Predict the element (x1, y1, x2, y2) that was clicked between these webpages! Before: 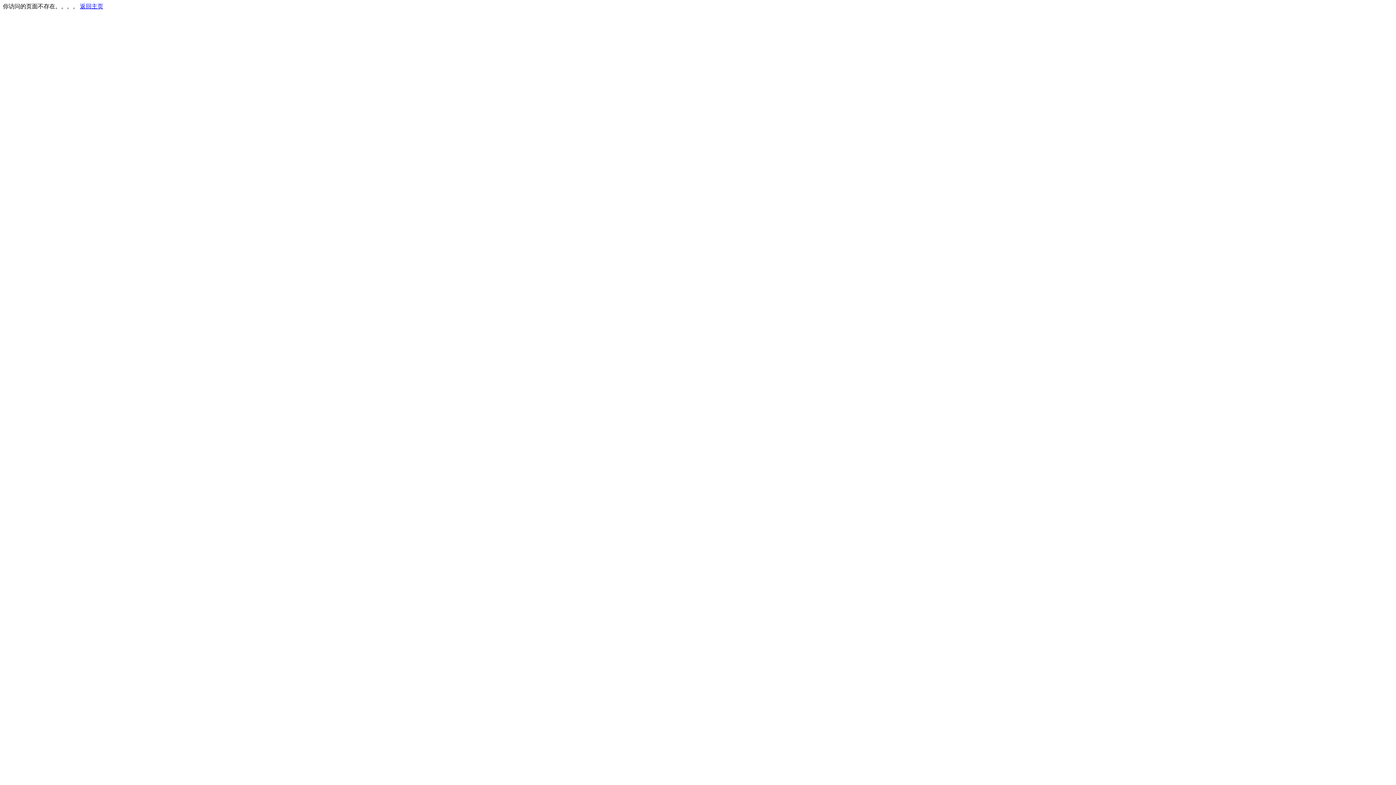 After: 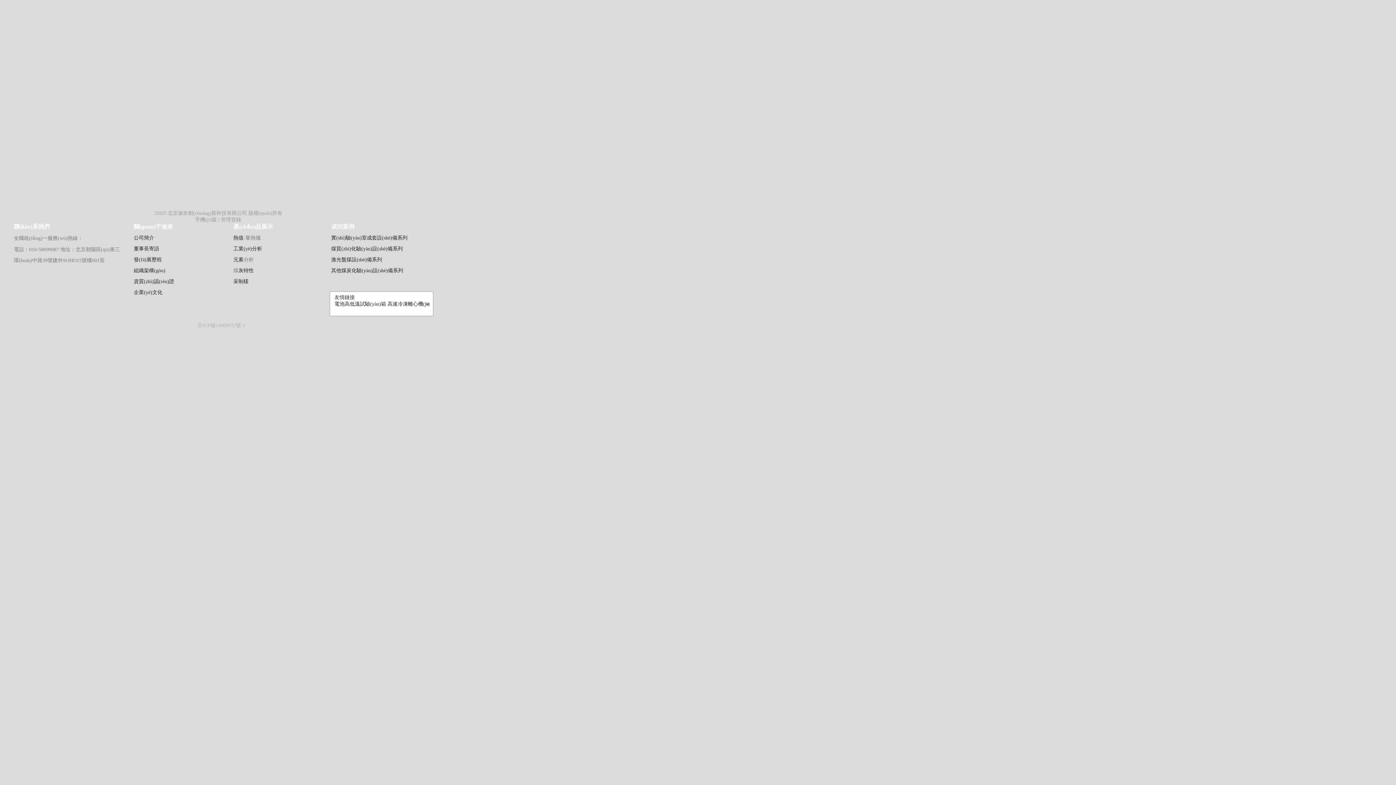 Action: label: 返回主页 bbox: (80, 3, 103, 9)